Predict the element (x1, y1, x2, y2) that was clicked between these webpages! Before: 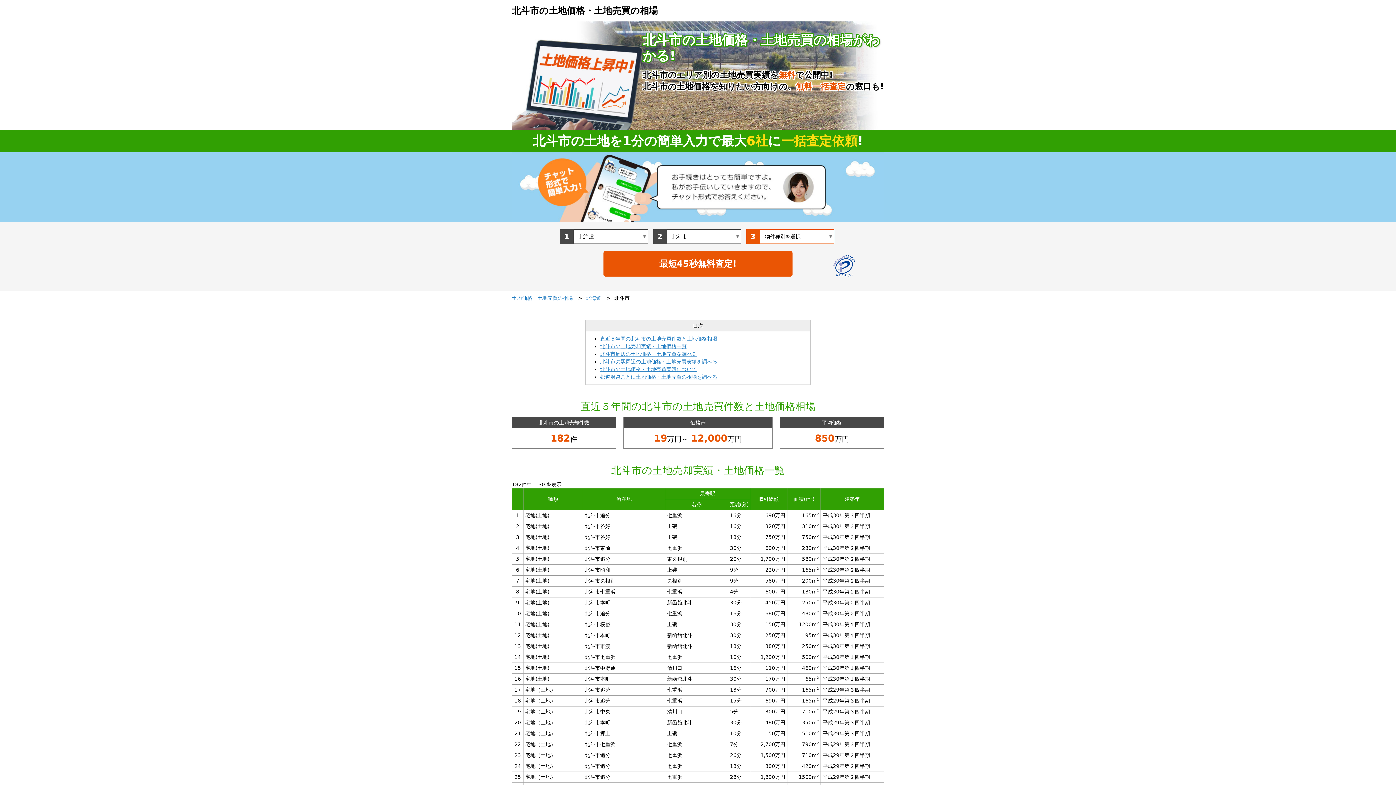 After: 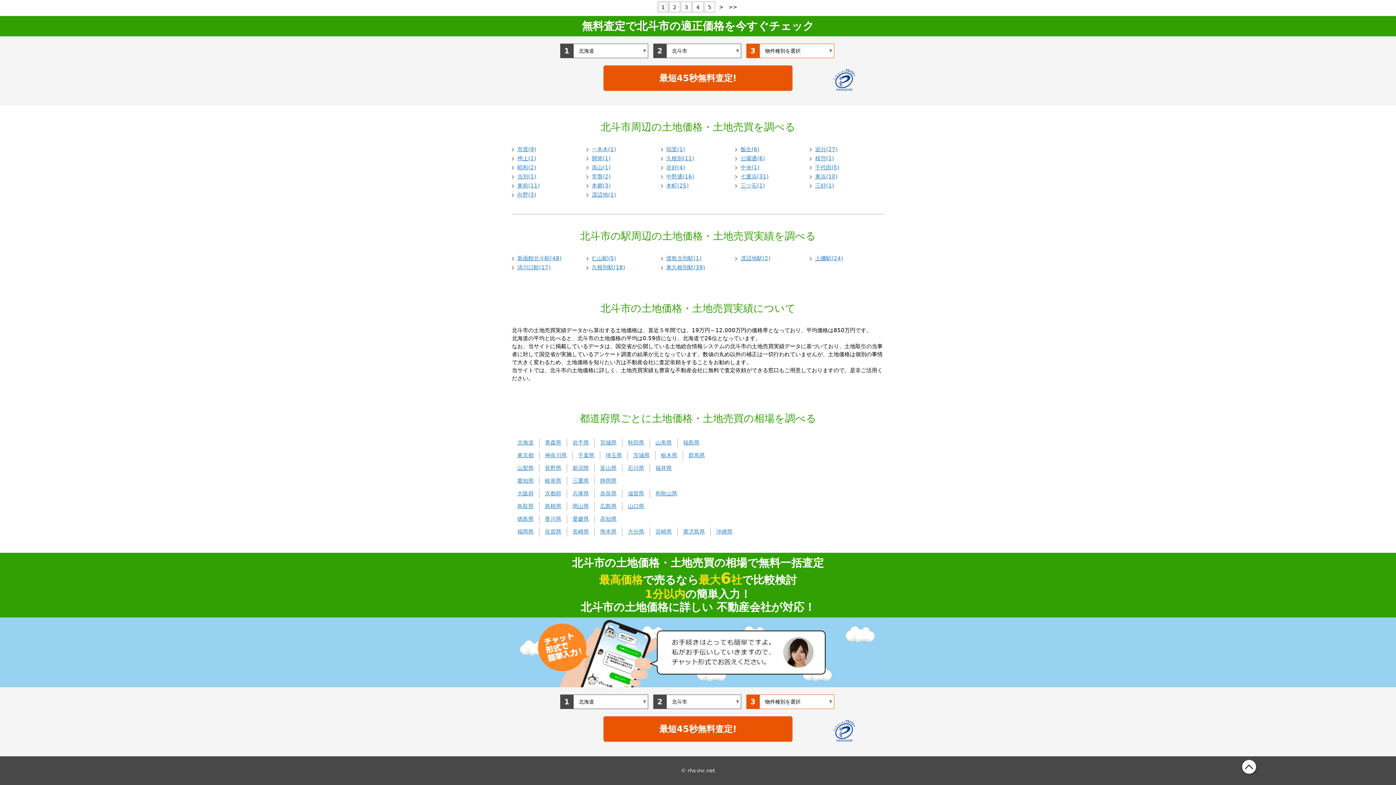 Action: bbox: (600, 374, 717, 380) label: 都道府県ごとに土地価格・土地売買の相場を調べる